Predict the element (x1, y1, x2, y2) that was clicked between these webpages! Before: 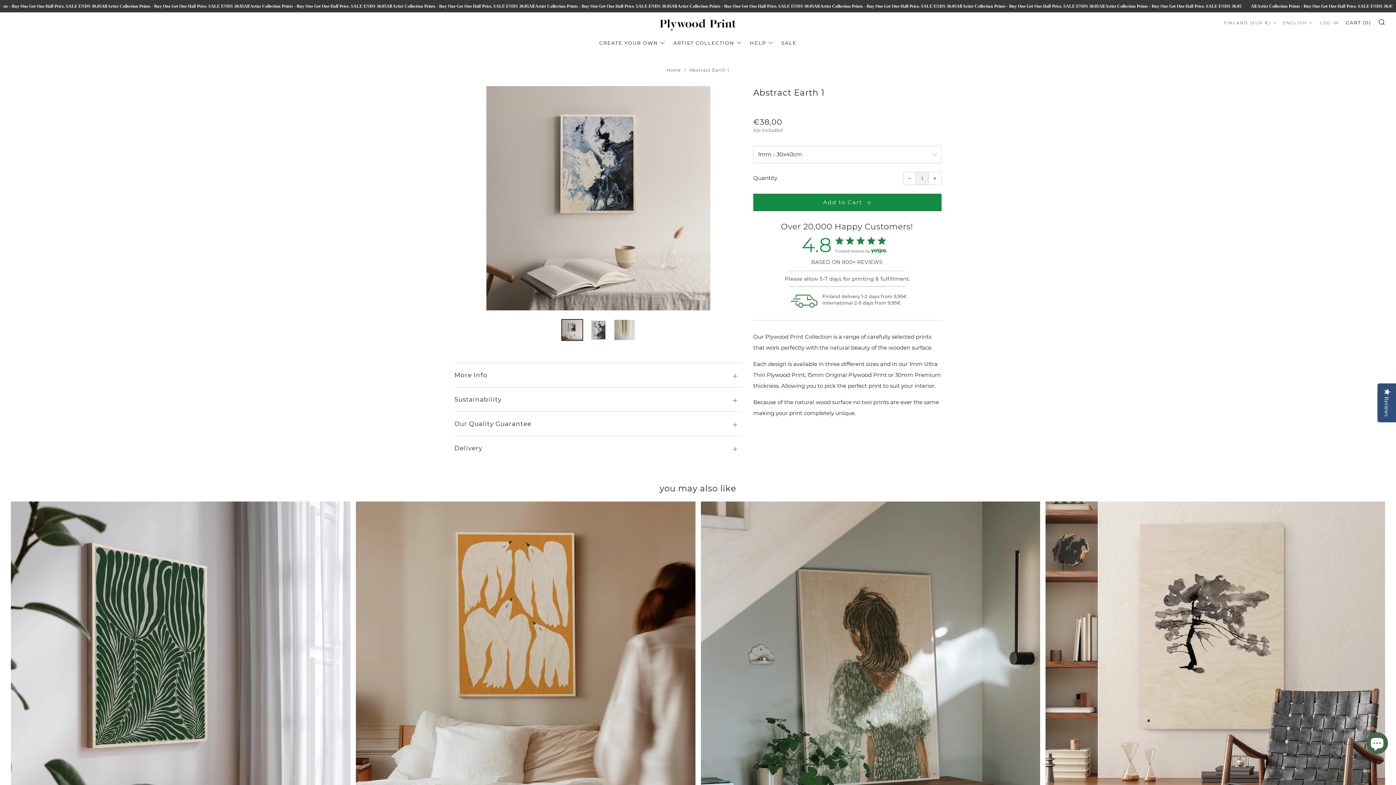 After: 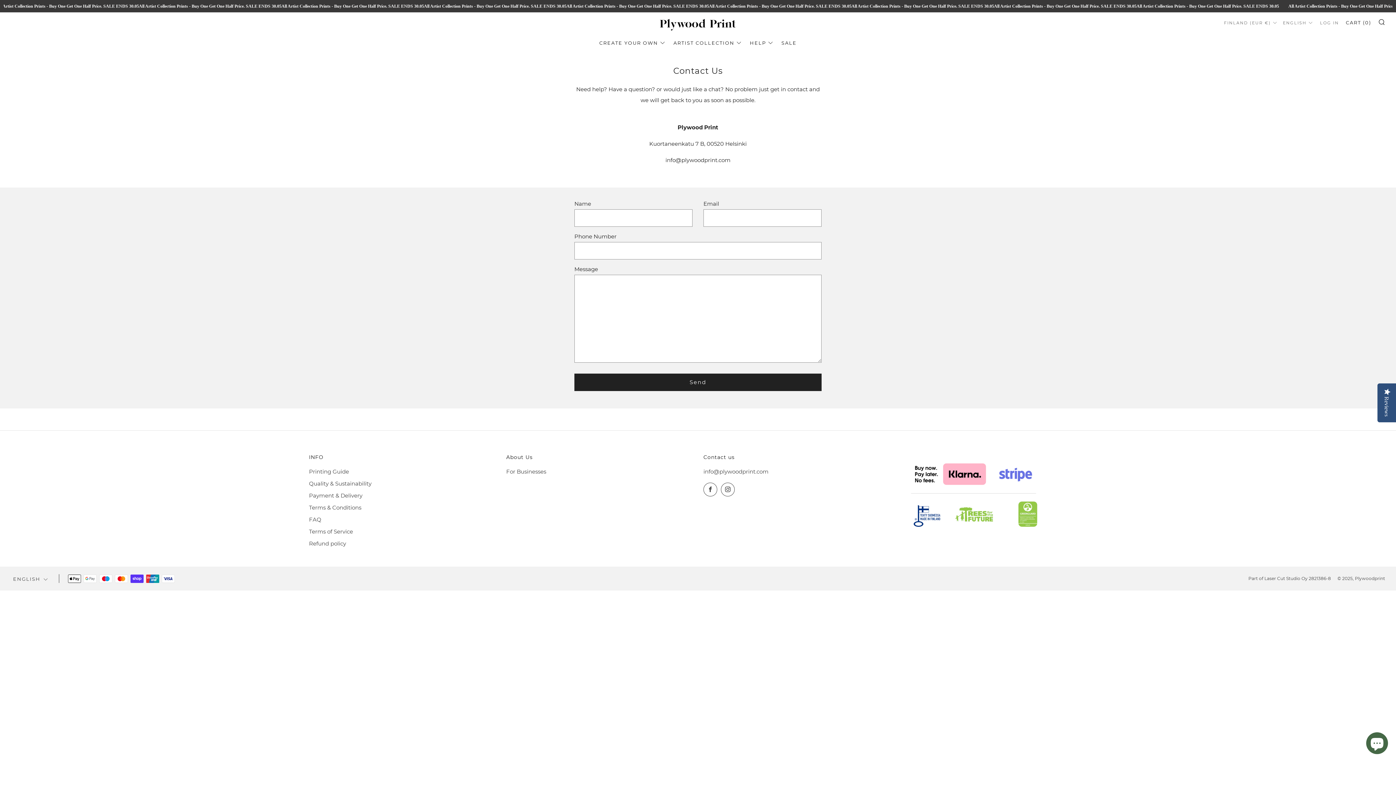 Action: label: HELP bbox: (750, 37, 773, 48)